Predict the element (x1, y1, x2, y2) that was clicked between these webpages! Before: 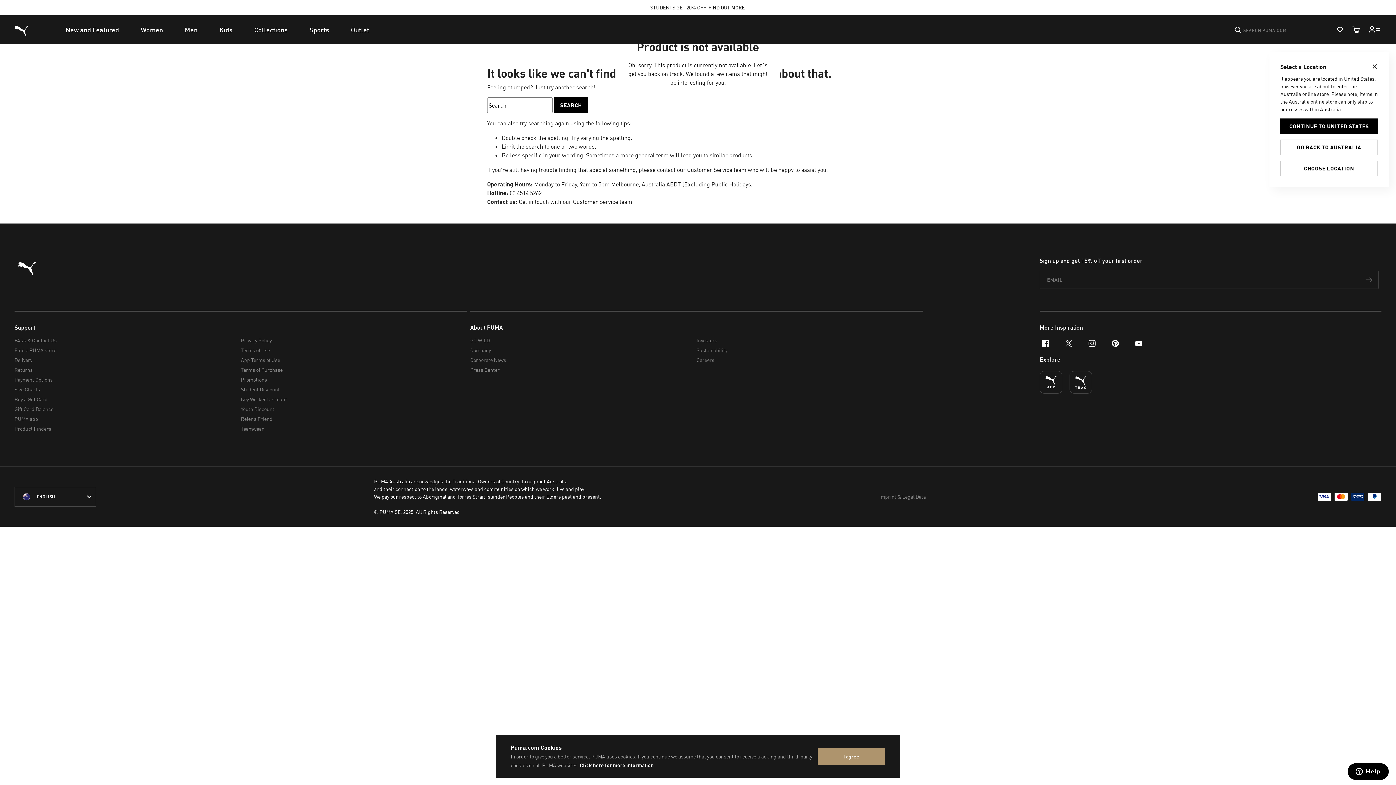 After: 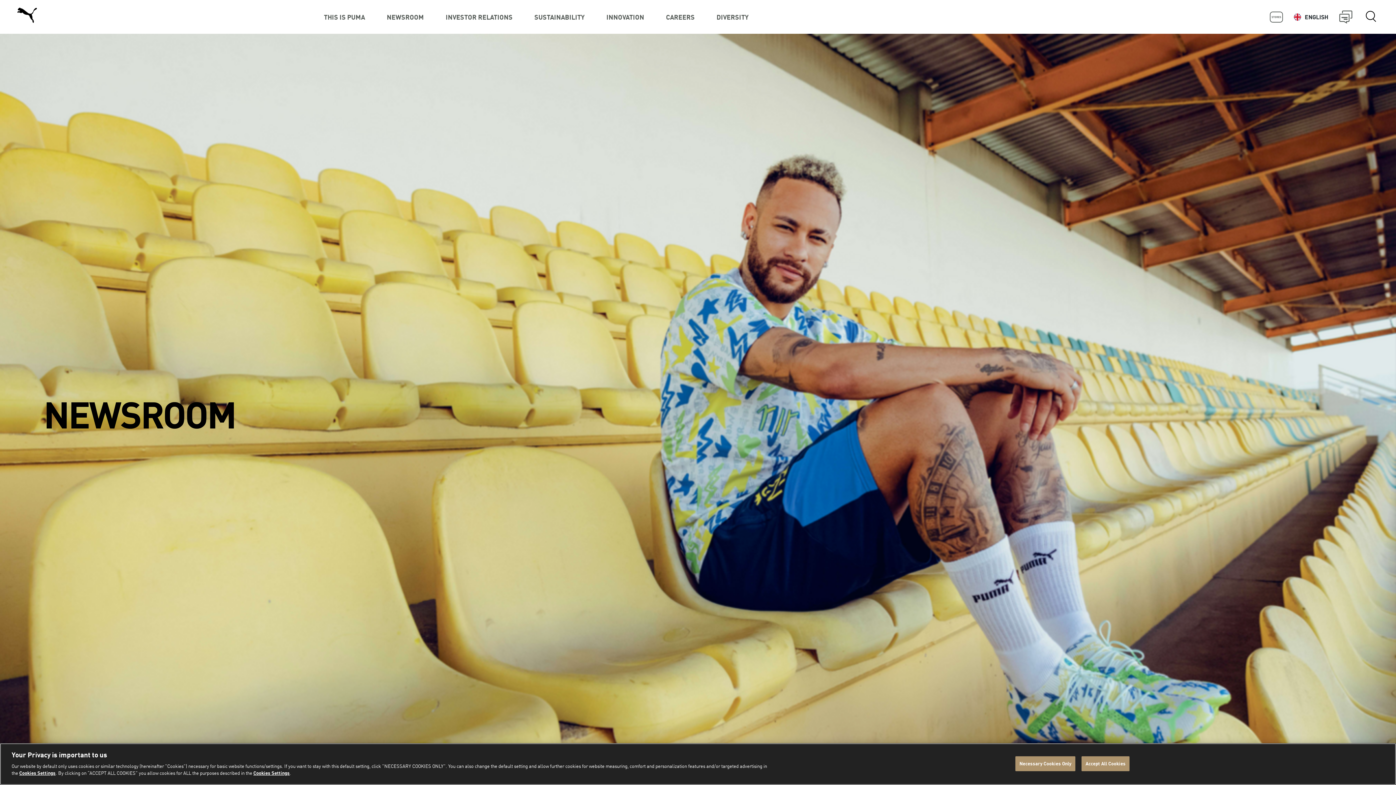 Action: label: Corporate News bbox: (470, 355, 691, 365)